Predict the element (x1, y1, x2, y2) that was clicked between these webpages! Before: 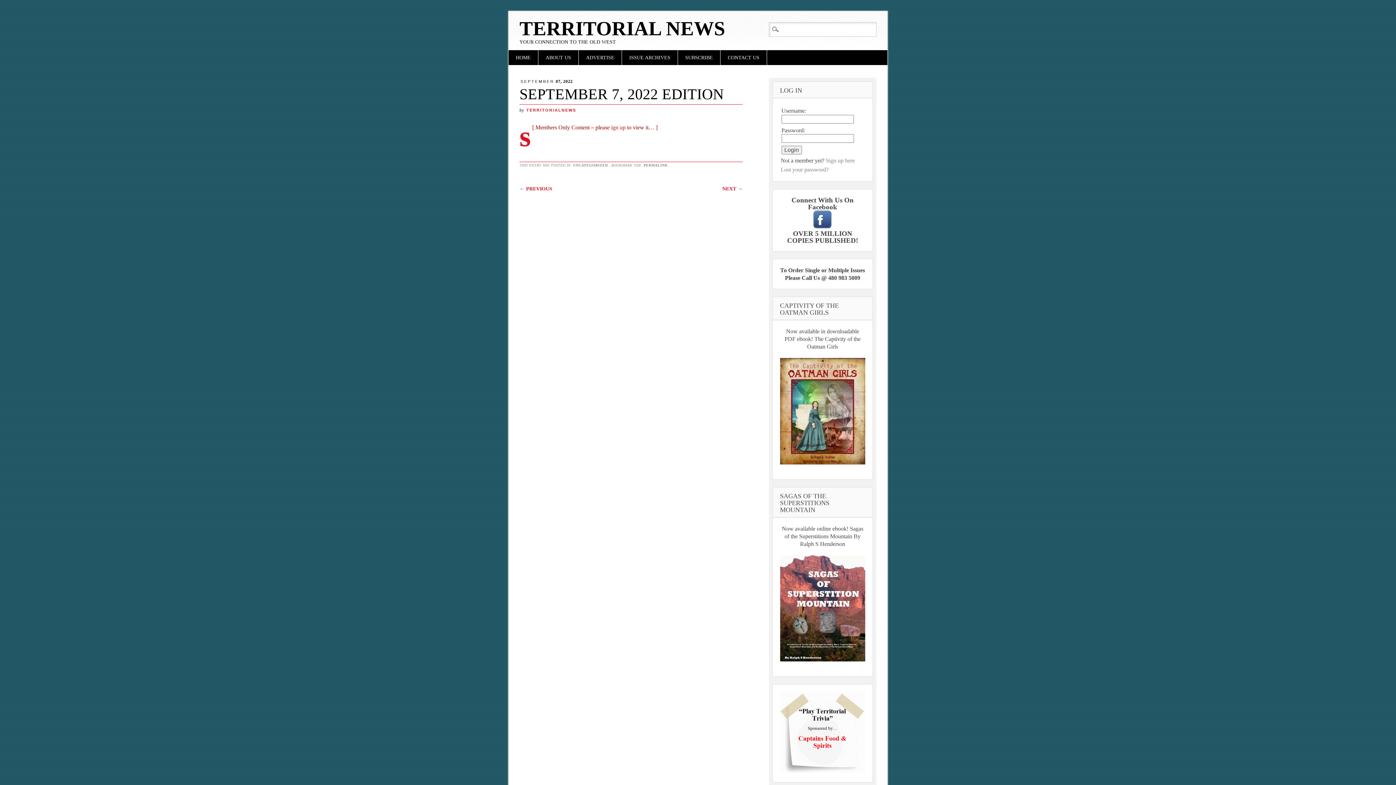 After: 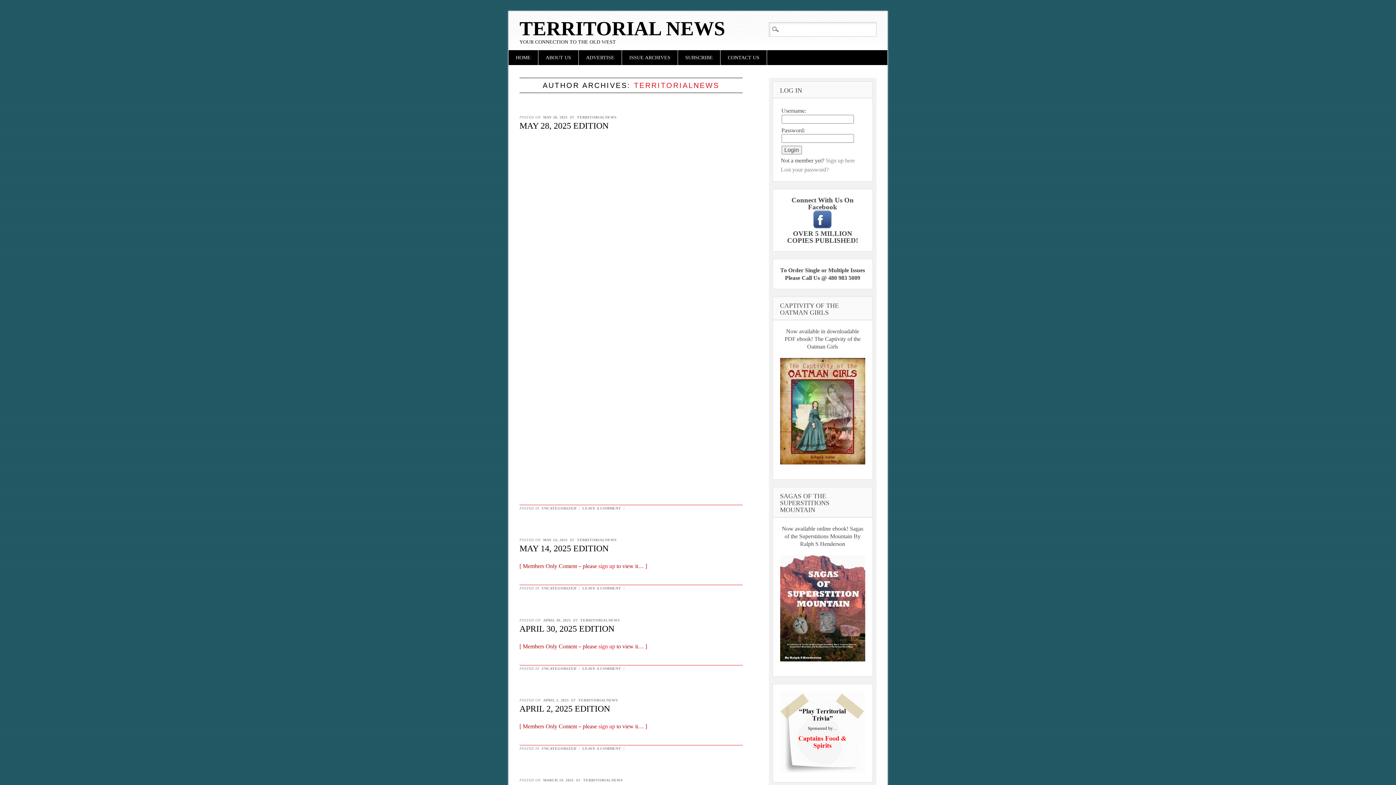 Action: bbox: (525, 107, 577, 112) label: TERRITORIALNEWS